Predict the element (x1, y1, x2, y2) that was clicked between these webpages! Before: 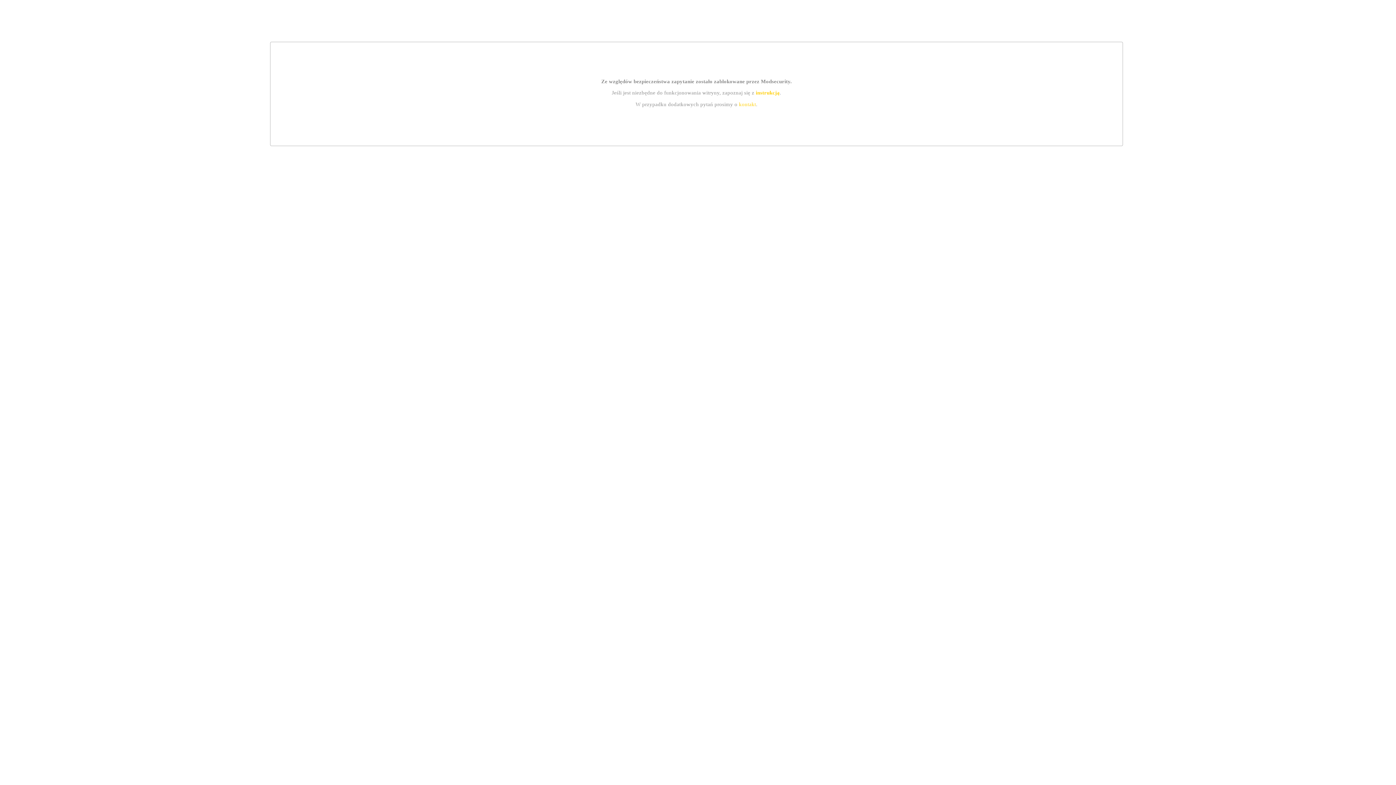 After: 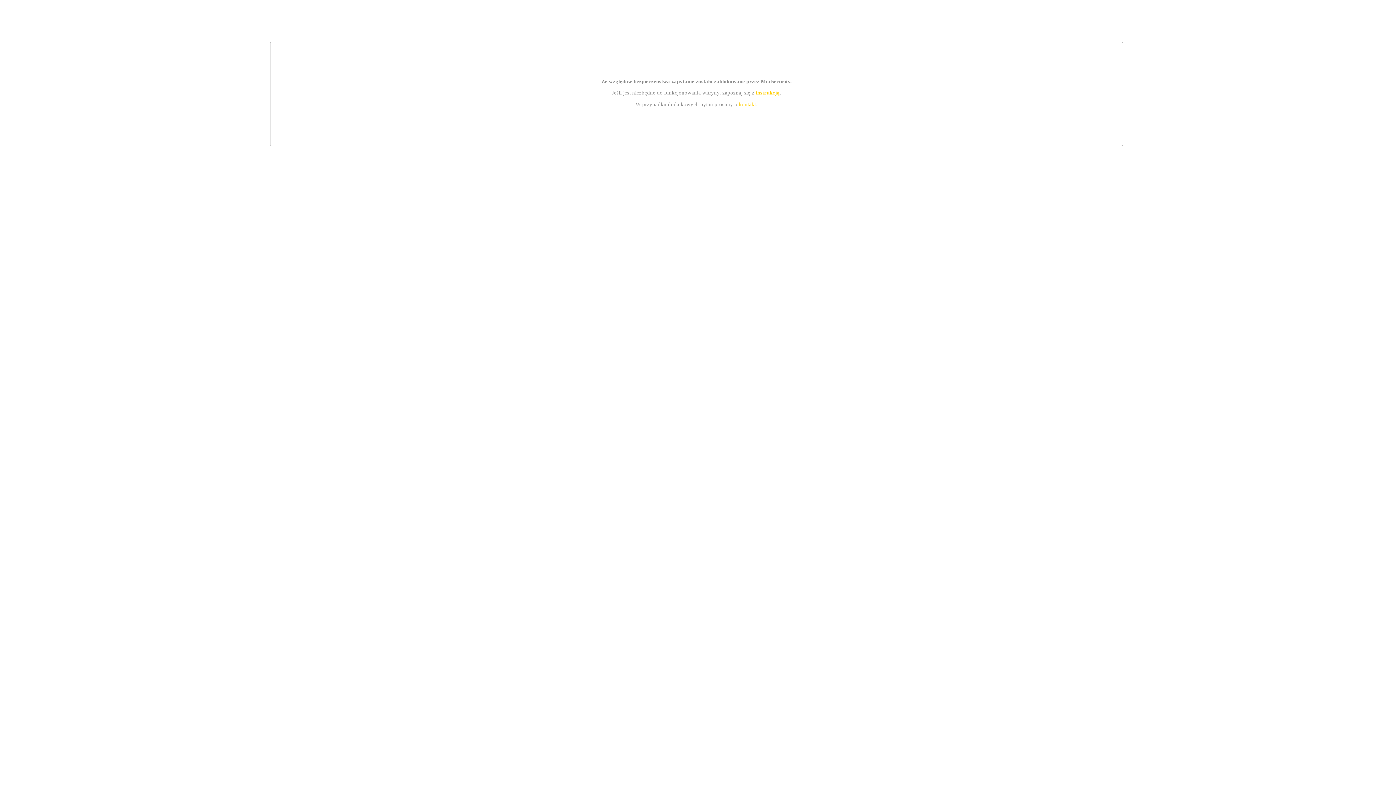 Action: bbox: (739, 101, 756, 107) label: kontakt